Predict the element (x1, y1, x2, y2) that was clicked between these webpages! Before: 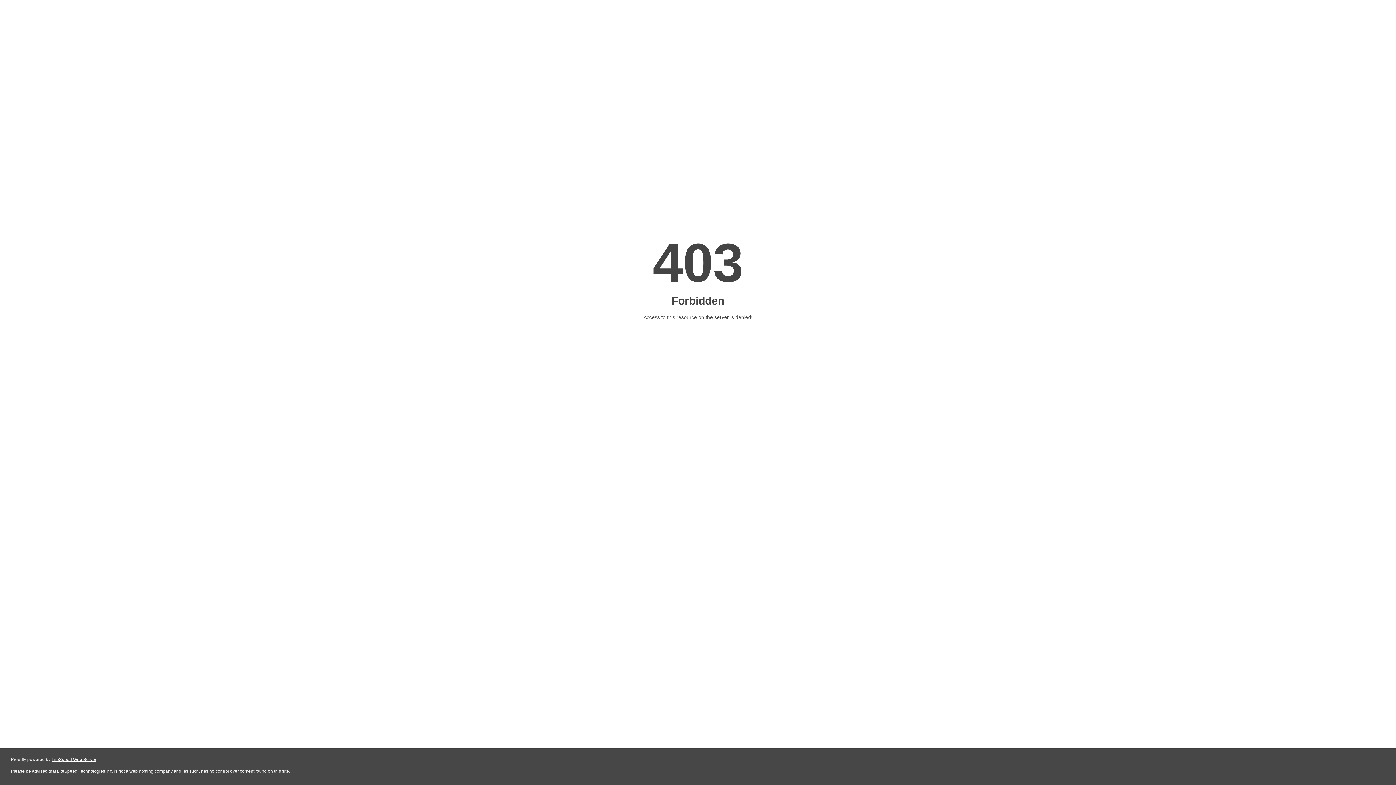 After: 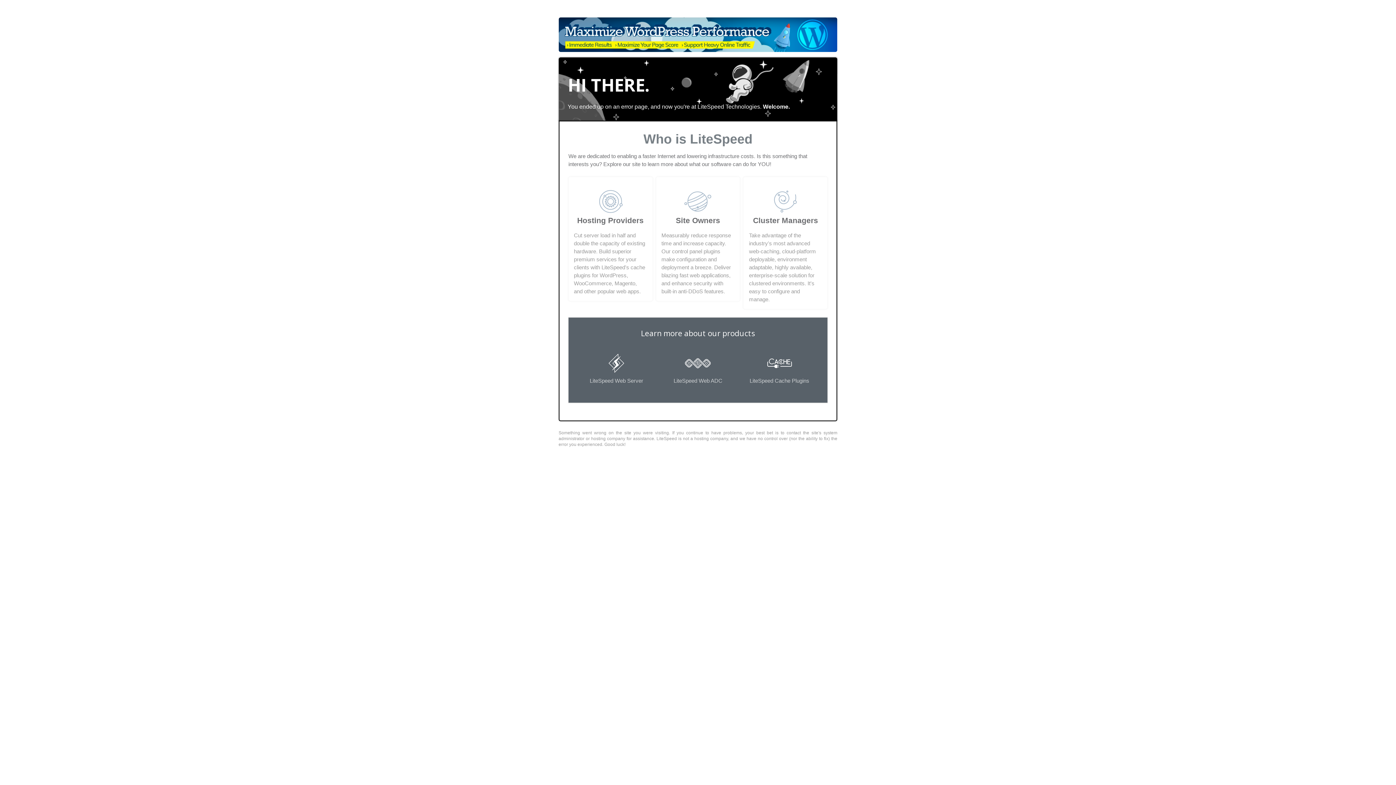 Action: label: LiteSpeed Web Server bbox: (51, 757, 96, 762)